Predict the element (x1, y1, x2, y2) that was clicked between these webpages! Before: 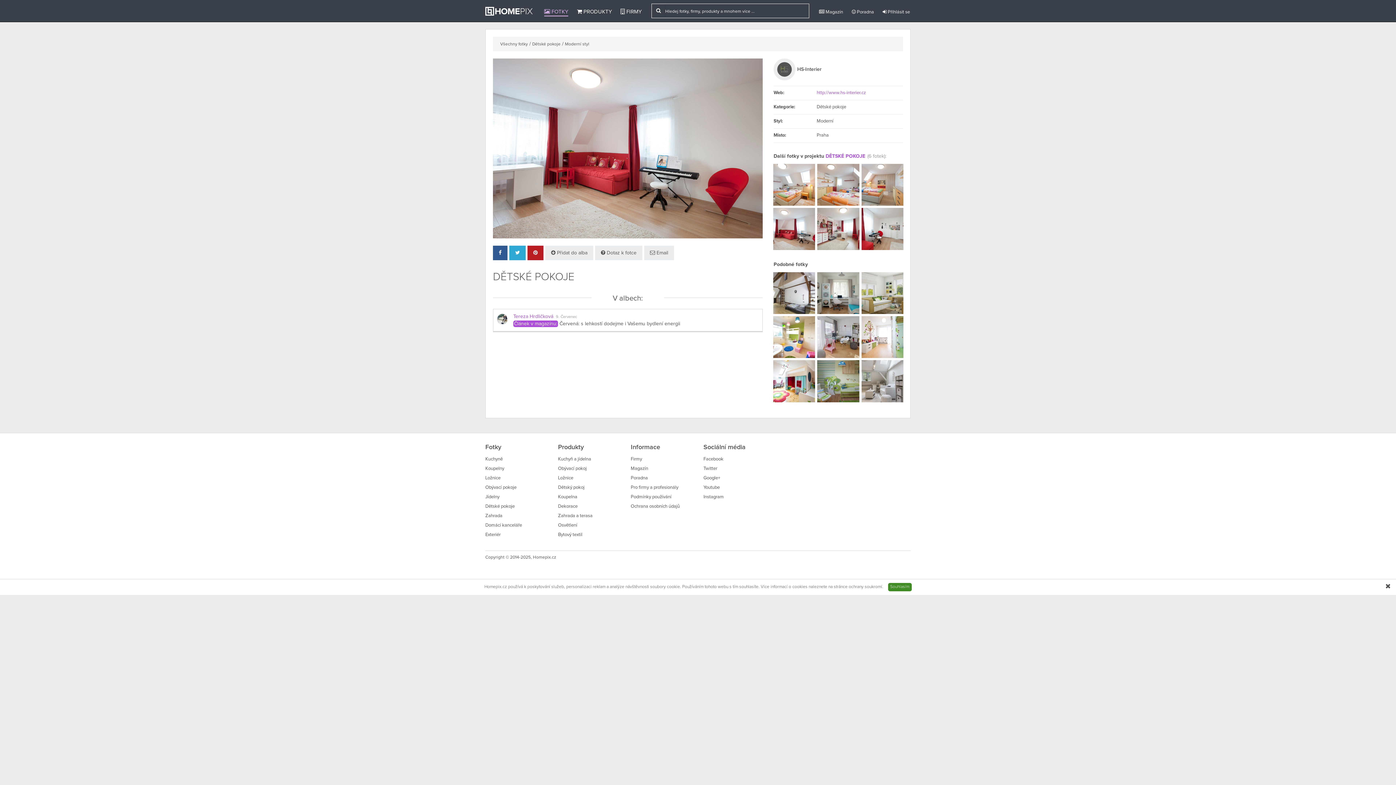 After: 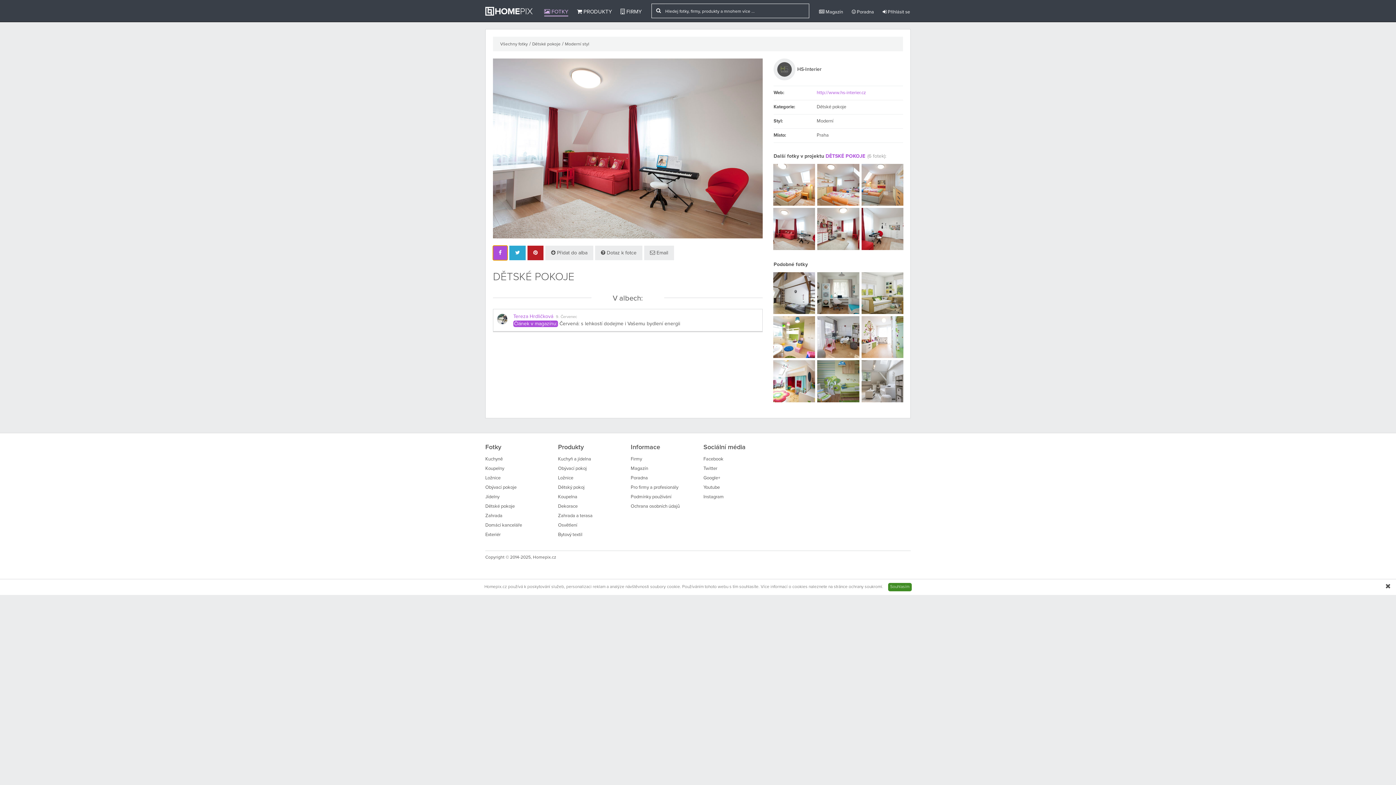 Action: bbox: (493, 245, 507, 260)